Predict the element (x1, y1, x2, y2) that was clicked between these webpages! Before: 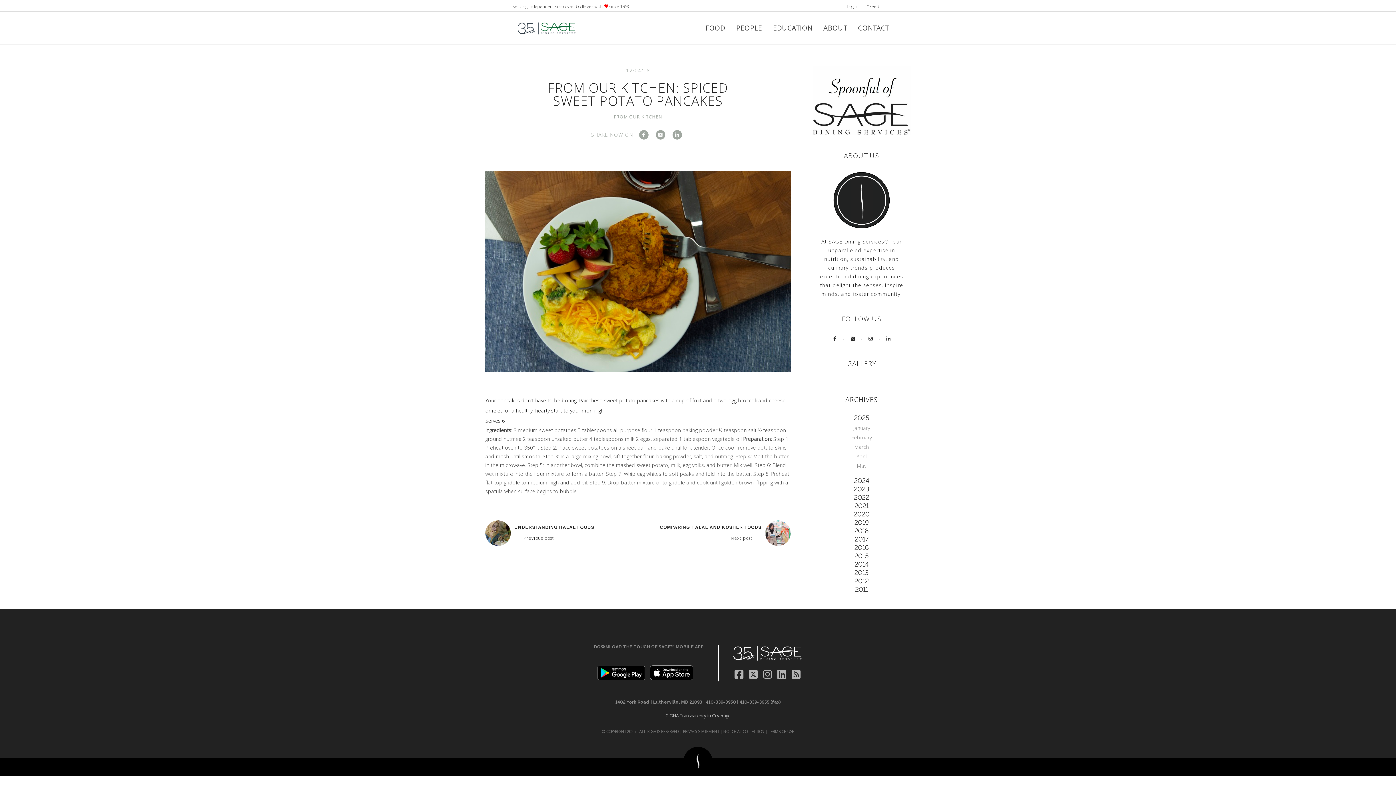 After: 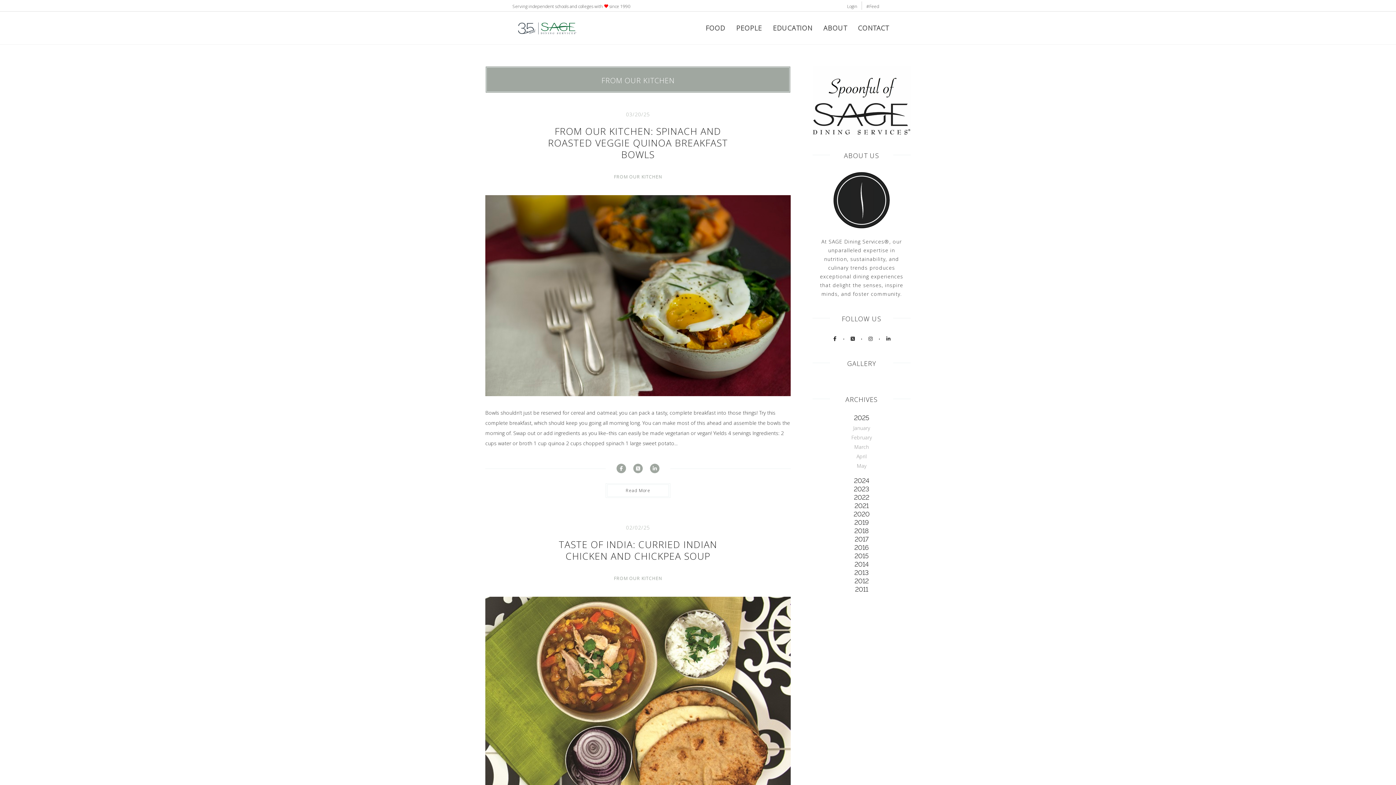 Action: label: FROM OUR KITCHEN bbox: (614, 113, 662, 120)